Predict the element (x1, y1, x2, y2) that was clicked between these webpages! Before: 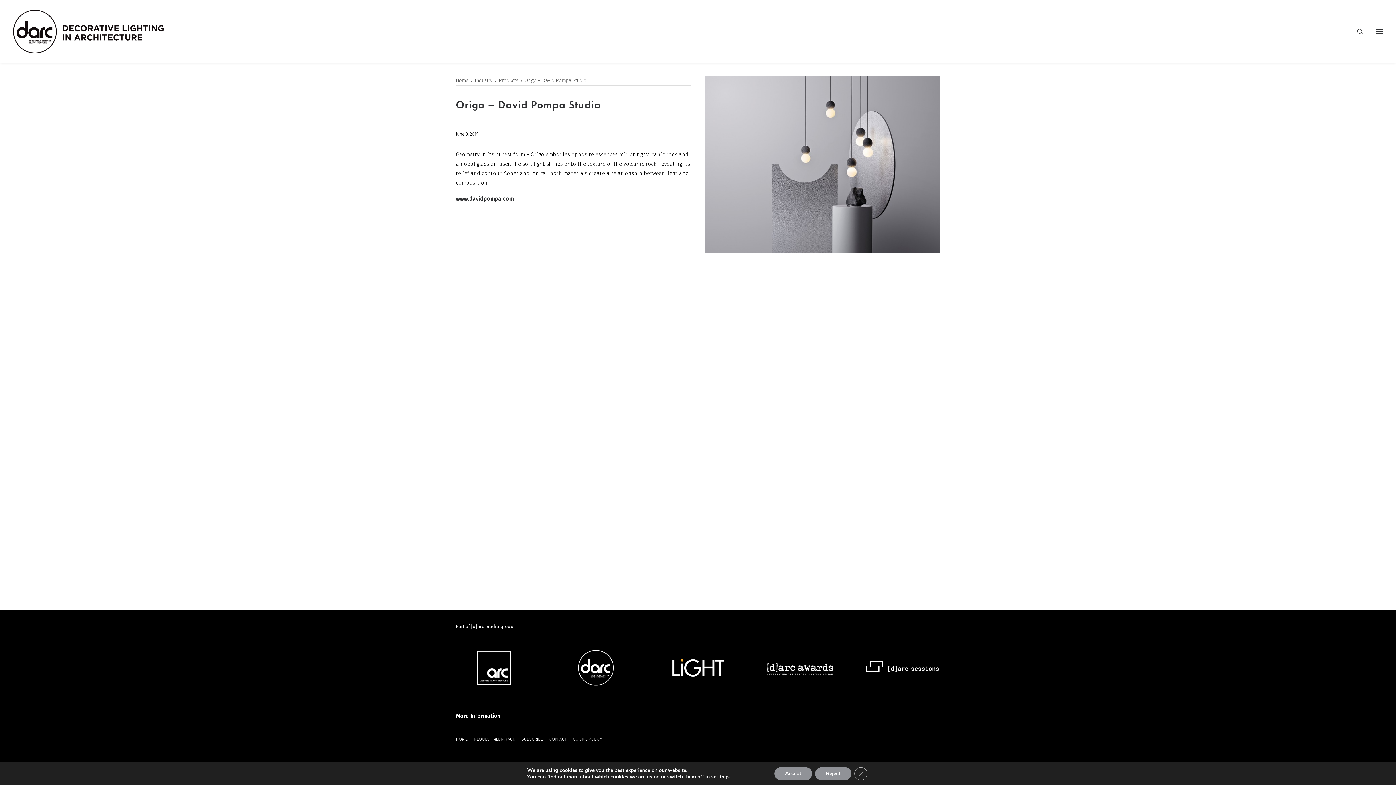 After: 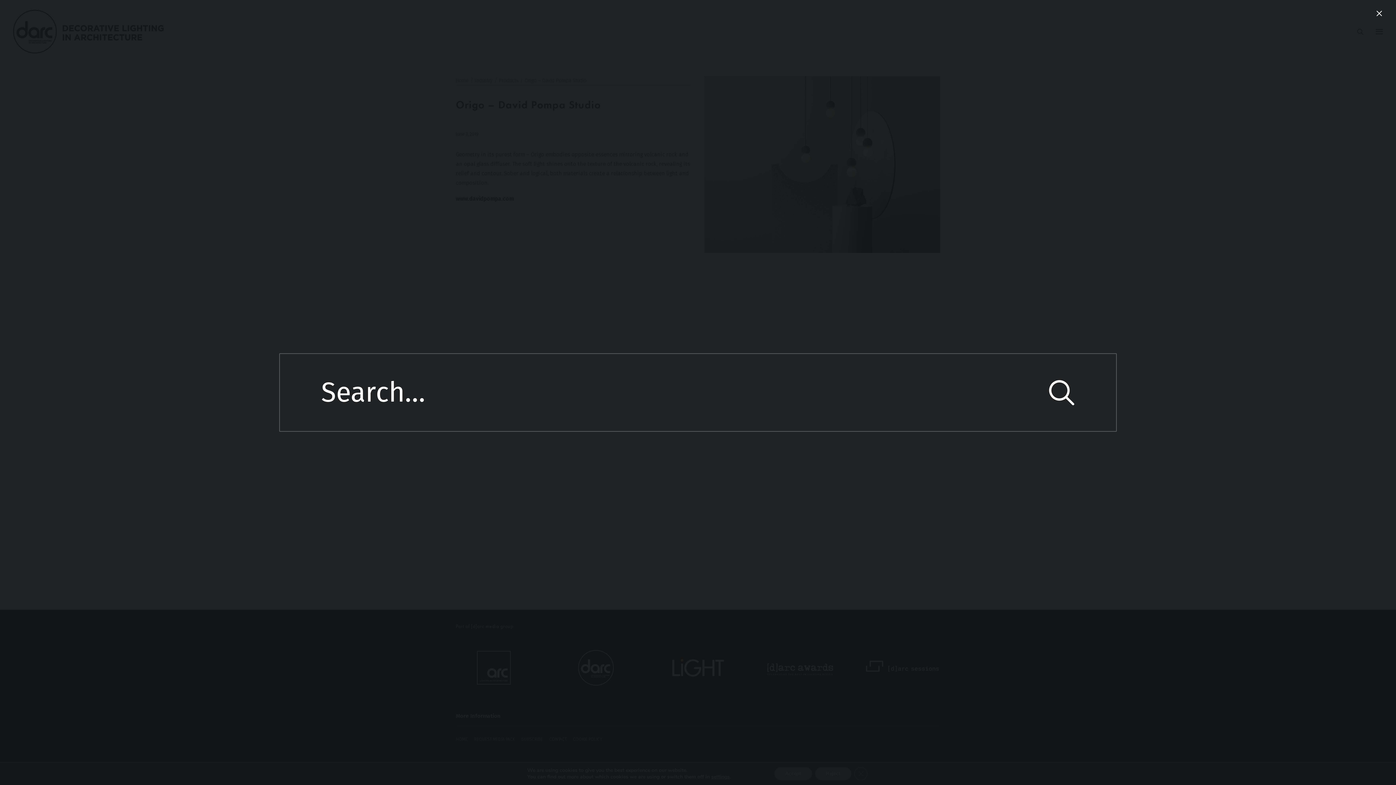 Action: bbox: (1350, 28, 1364, 34) label: Search